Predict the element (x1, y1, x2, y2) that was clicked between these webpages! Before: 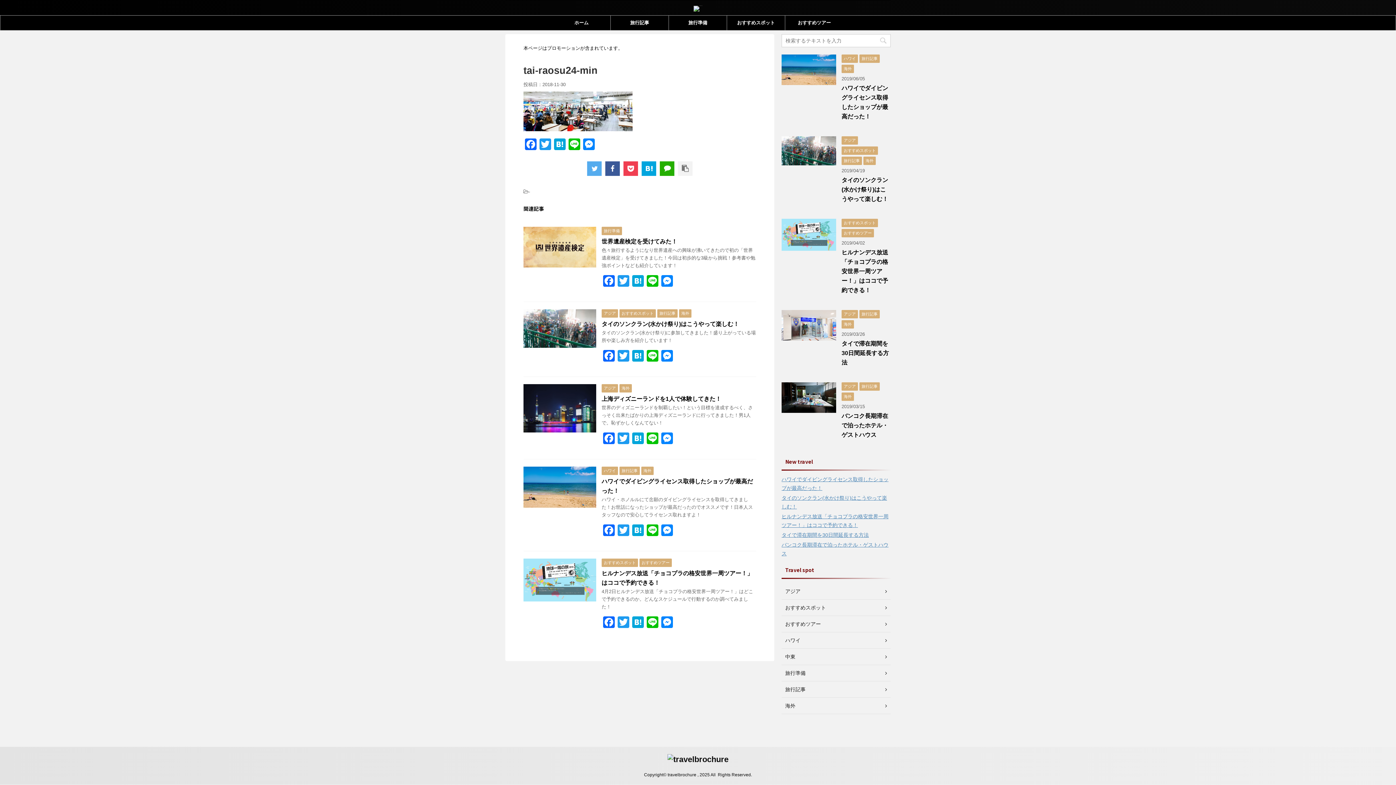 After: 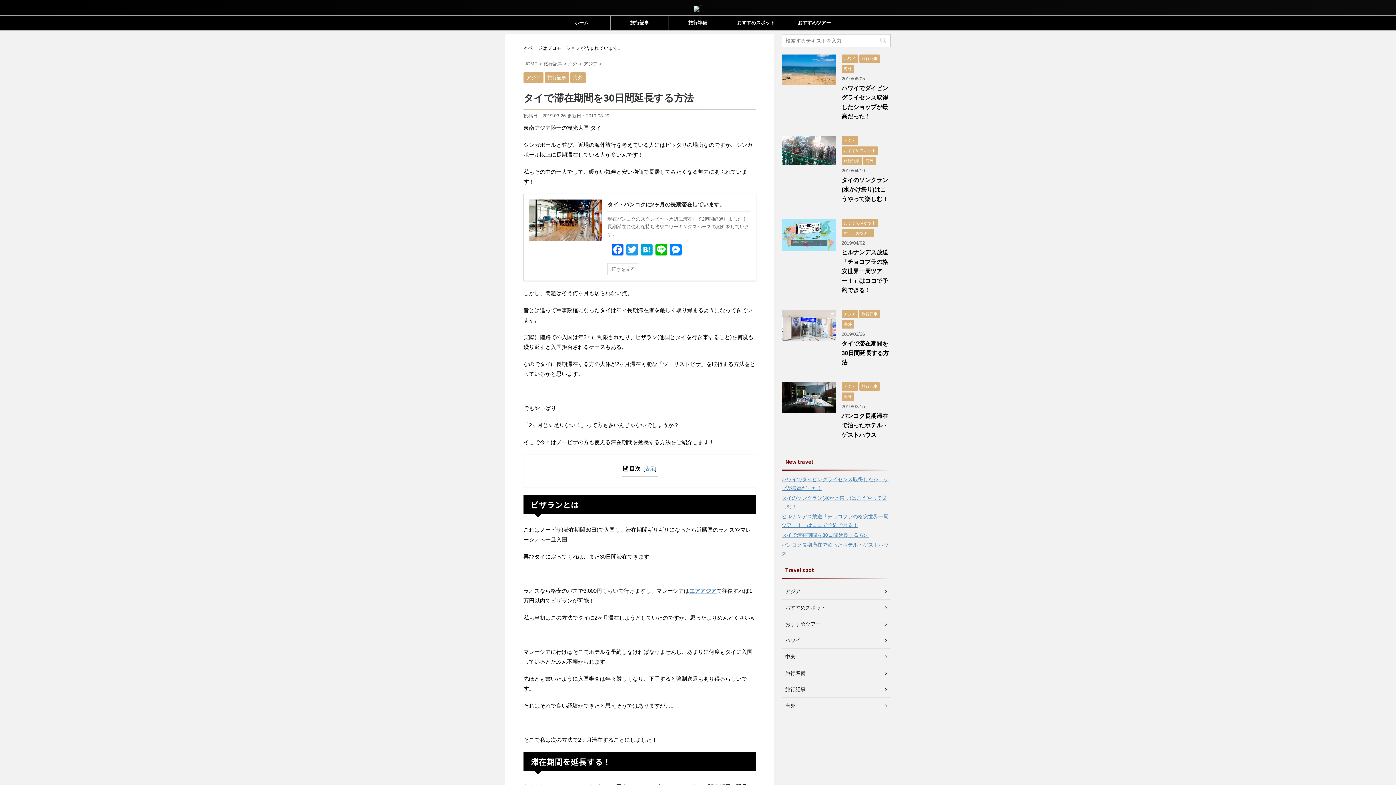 Action: bbox: (781, 334, 836, 340)